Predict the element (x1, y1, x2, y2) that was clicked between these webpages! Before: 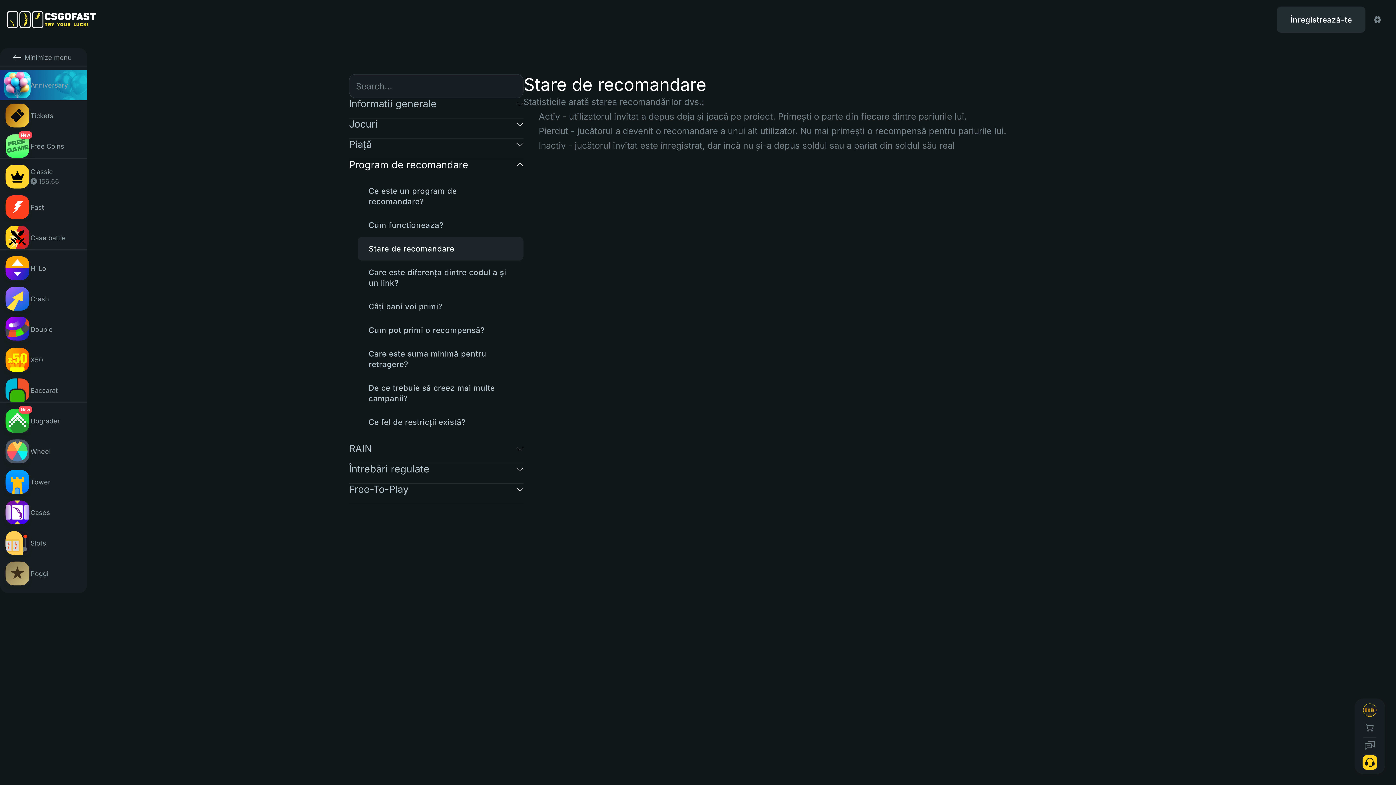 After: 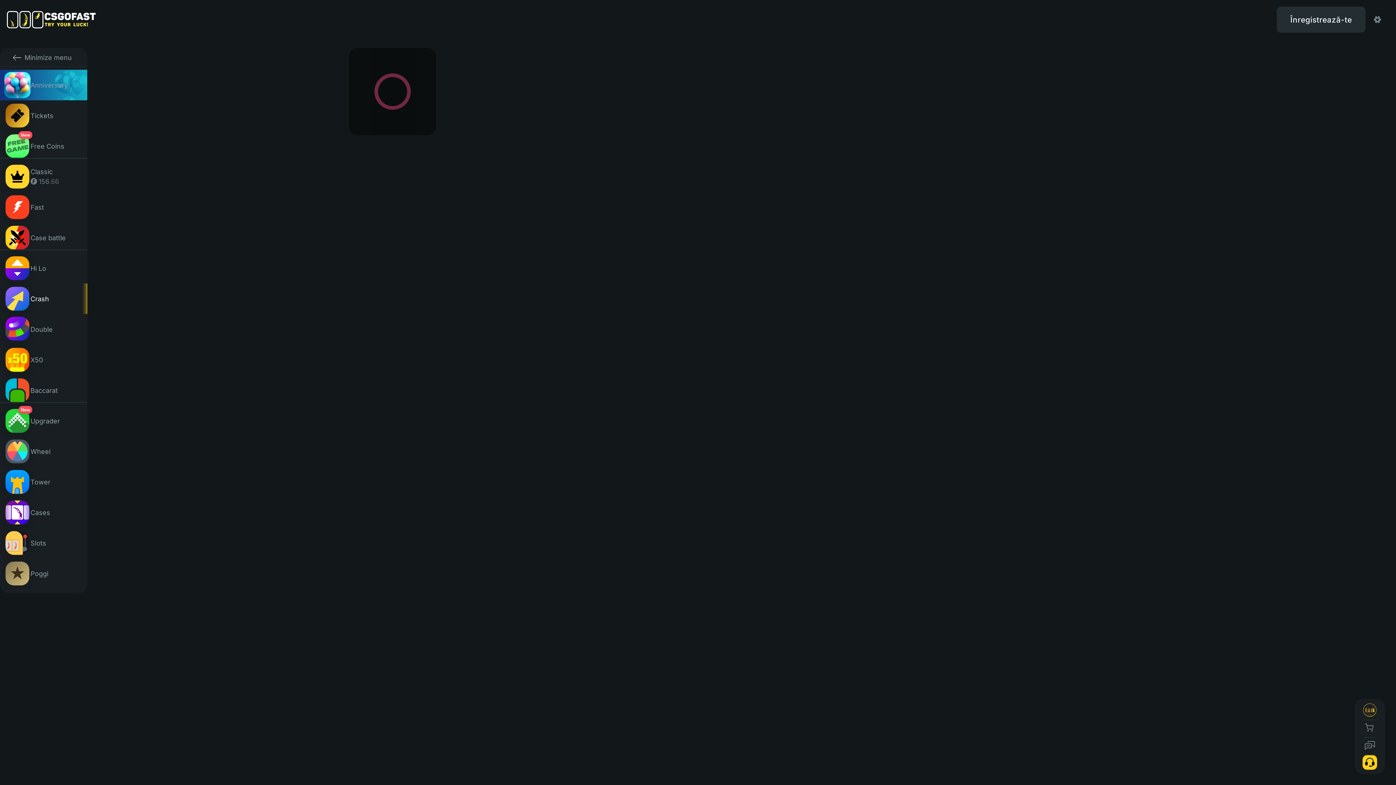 Action: bbox: (0, 283, 87, 314) label: Crash